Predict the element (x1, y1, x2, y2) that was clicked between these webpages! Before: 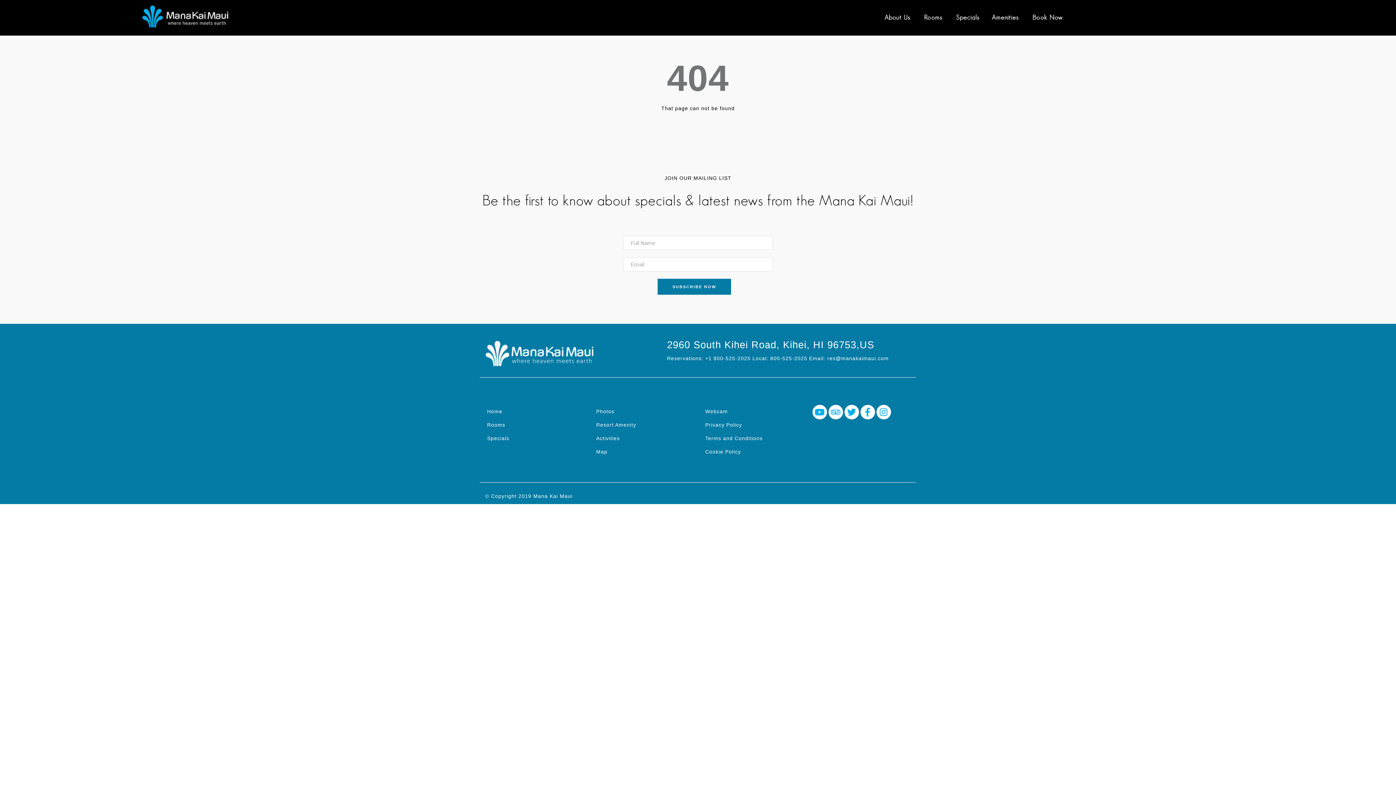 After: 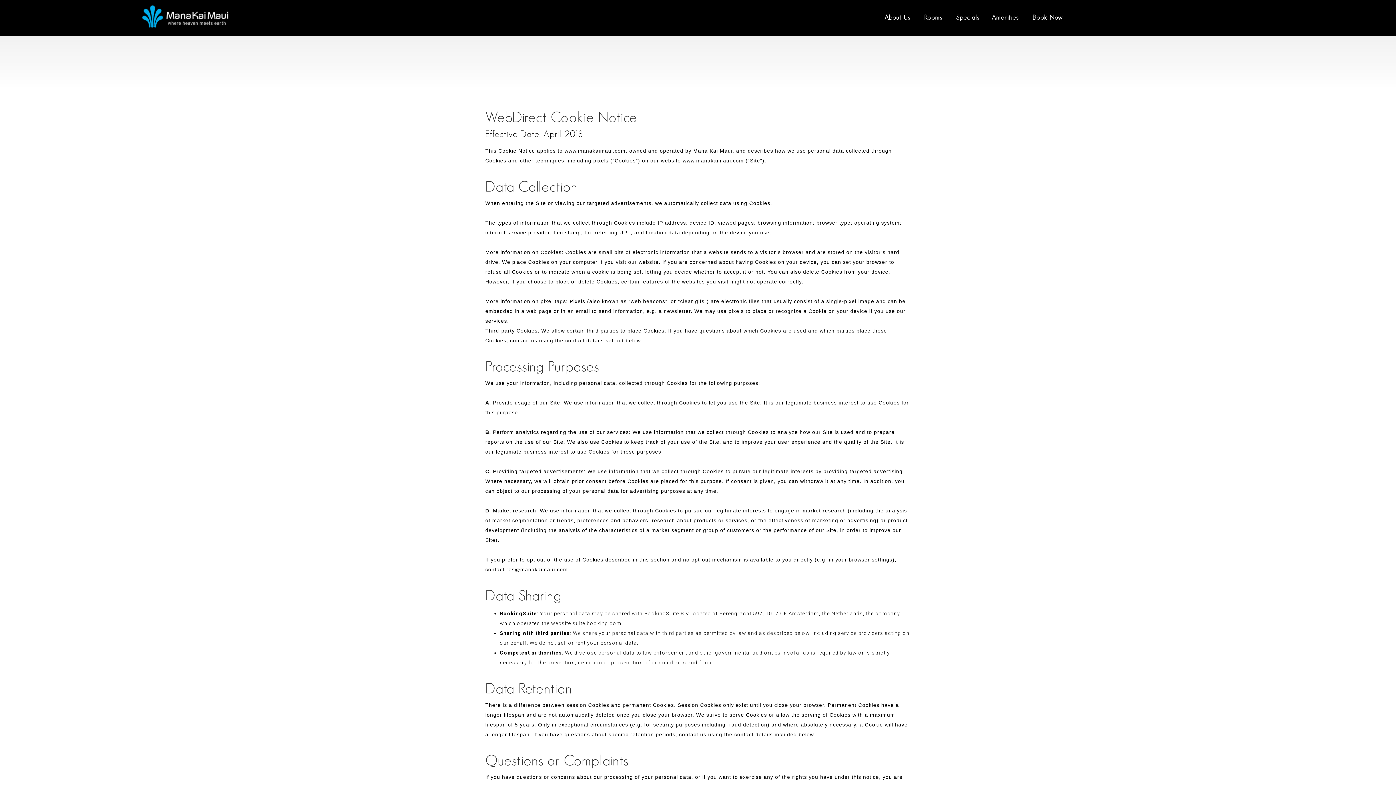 Action: label: Cookie Policy bbox: (705, 449, 741, 454)